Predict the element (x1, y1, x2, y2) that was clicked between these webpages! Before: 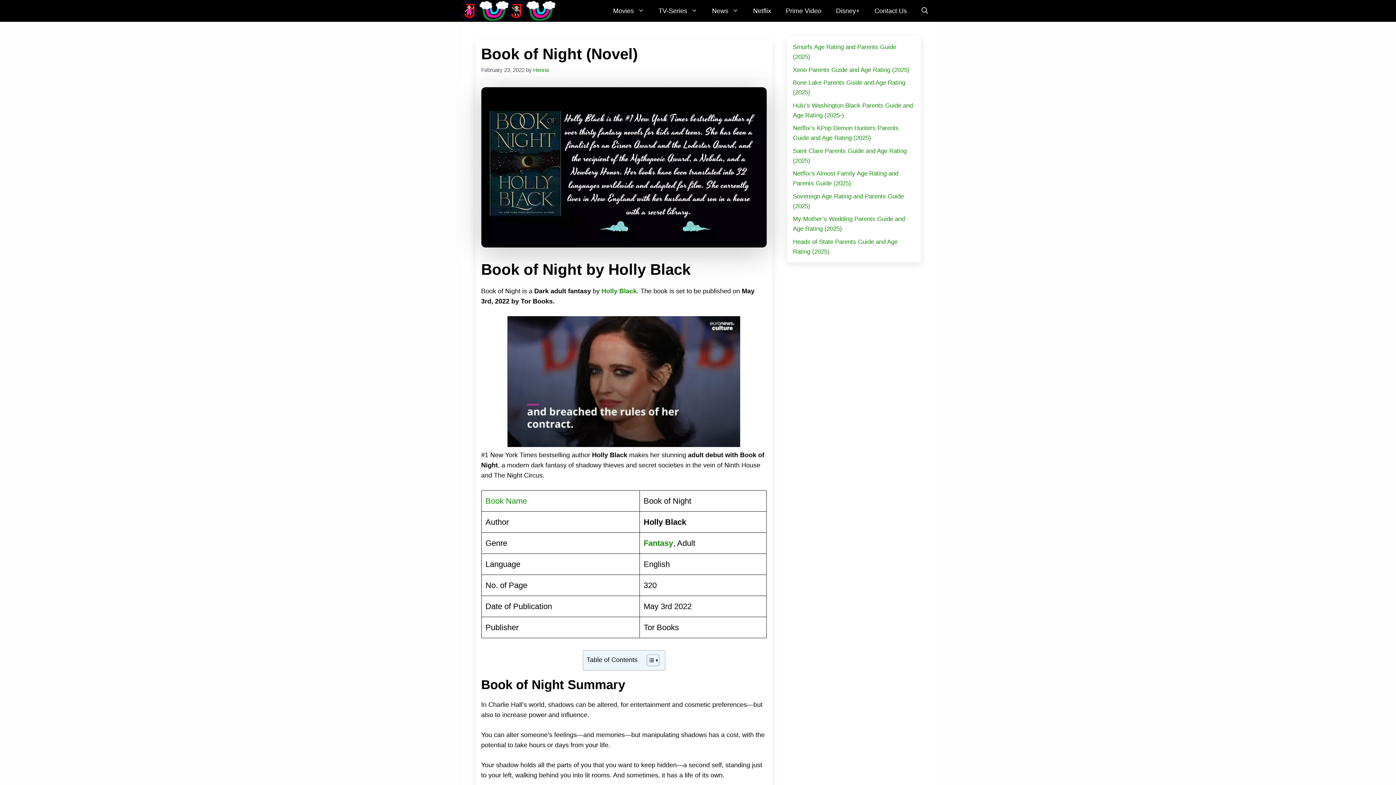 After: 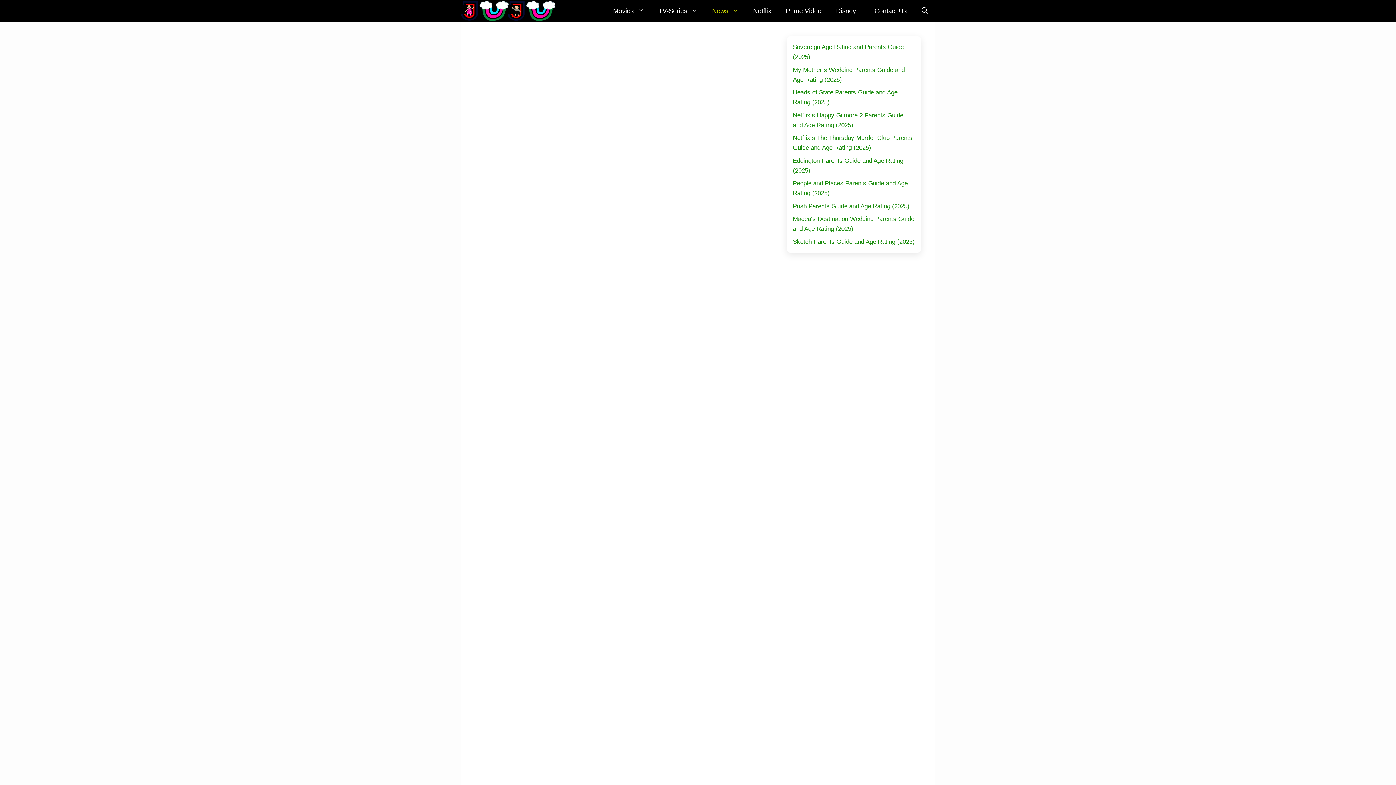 Action: label: News bbox: (704, 0, 746, 21)